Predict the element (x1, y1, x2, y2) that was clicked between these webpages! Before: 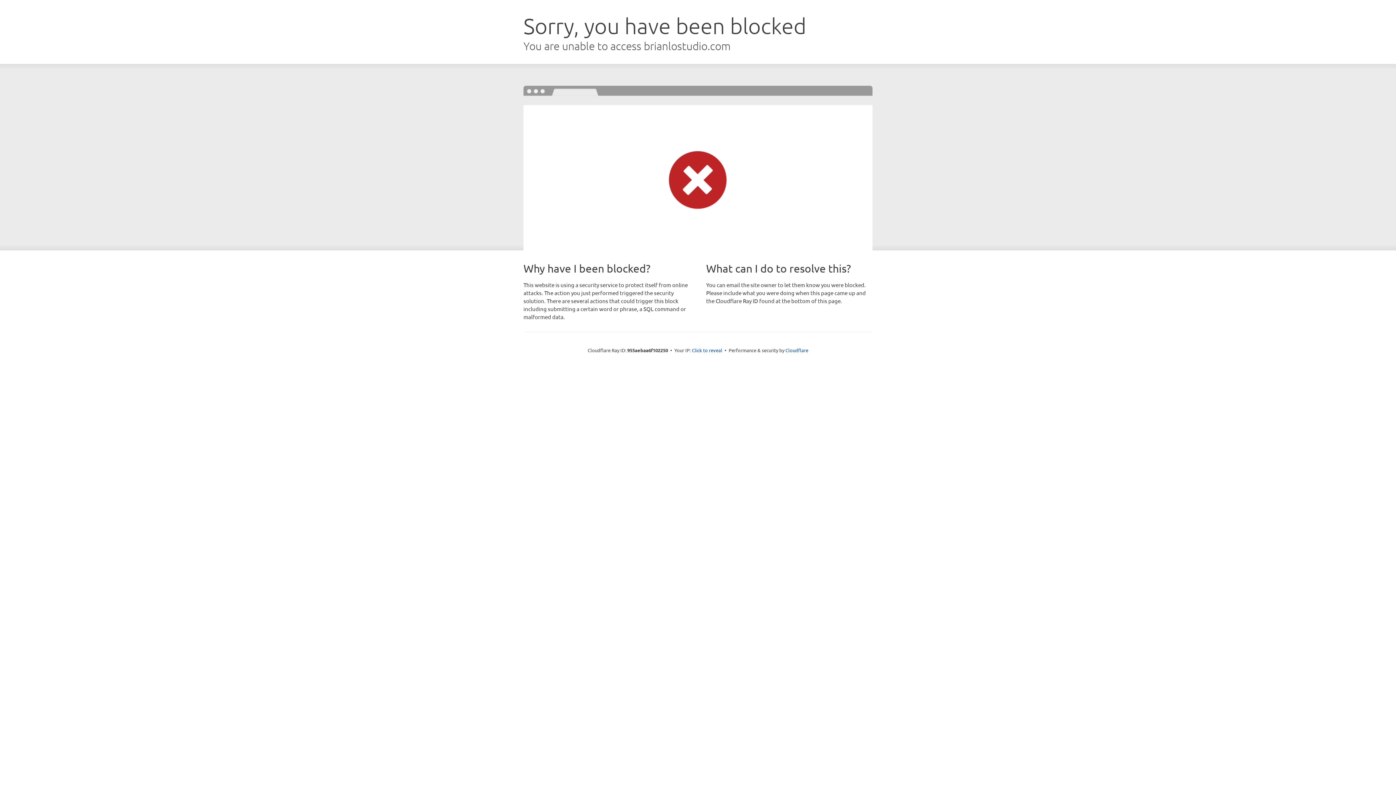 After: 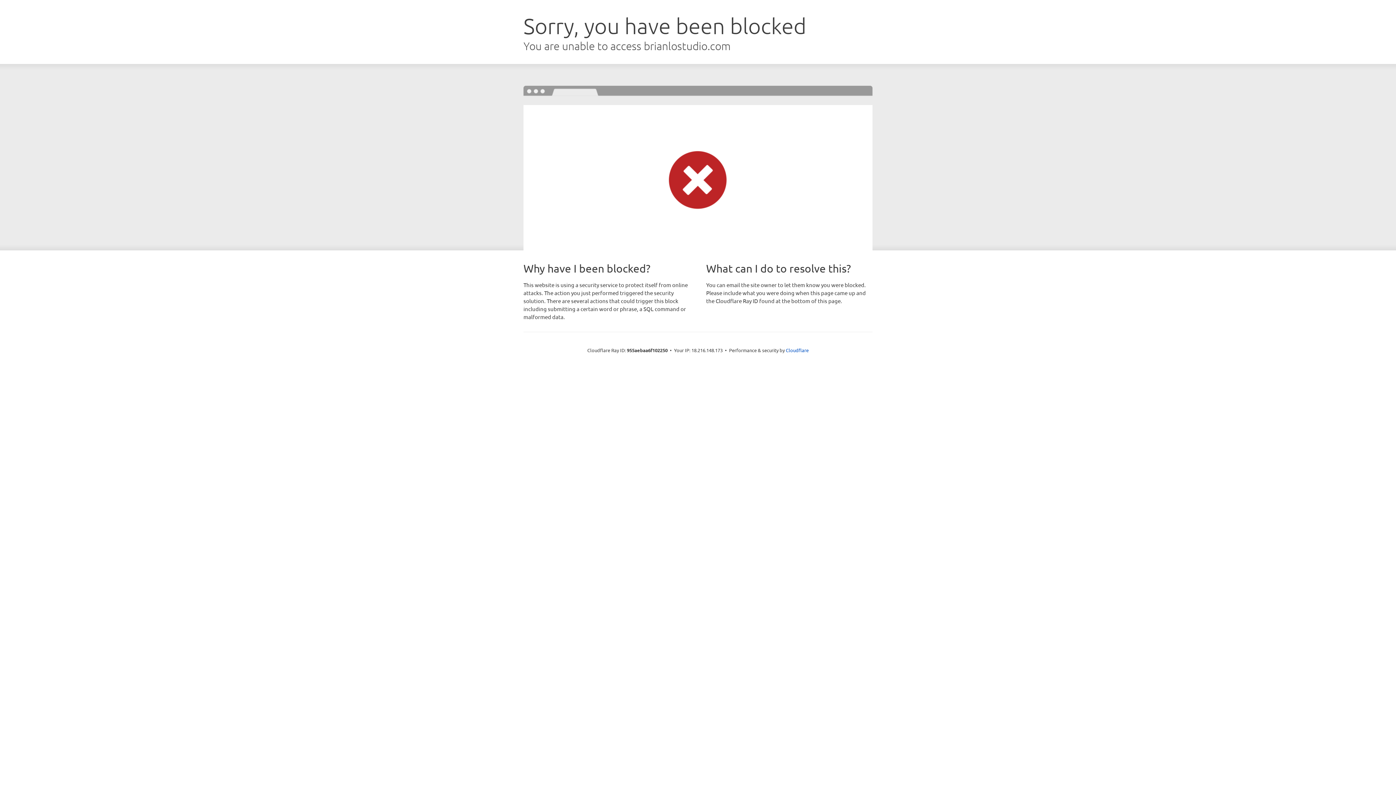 Action: label: Click to reveal bbox: (692, 346, 722, 353)